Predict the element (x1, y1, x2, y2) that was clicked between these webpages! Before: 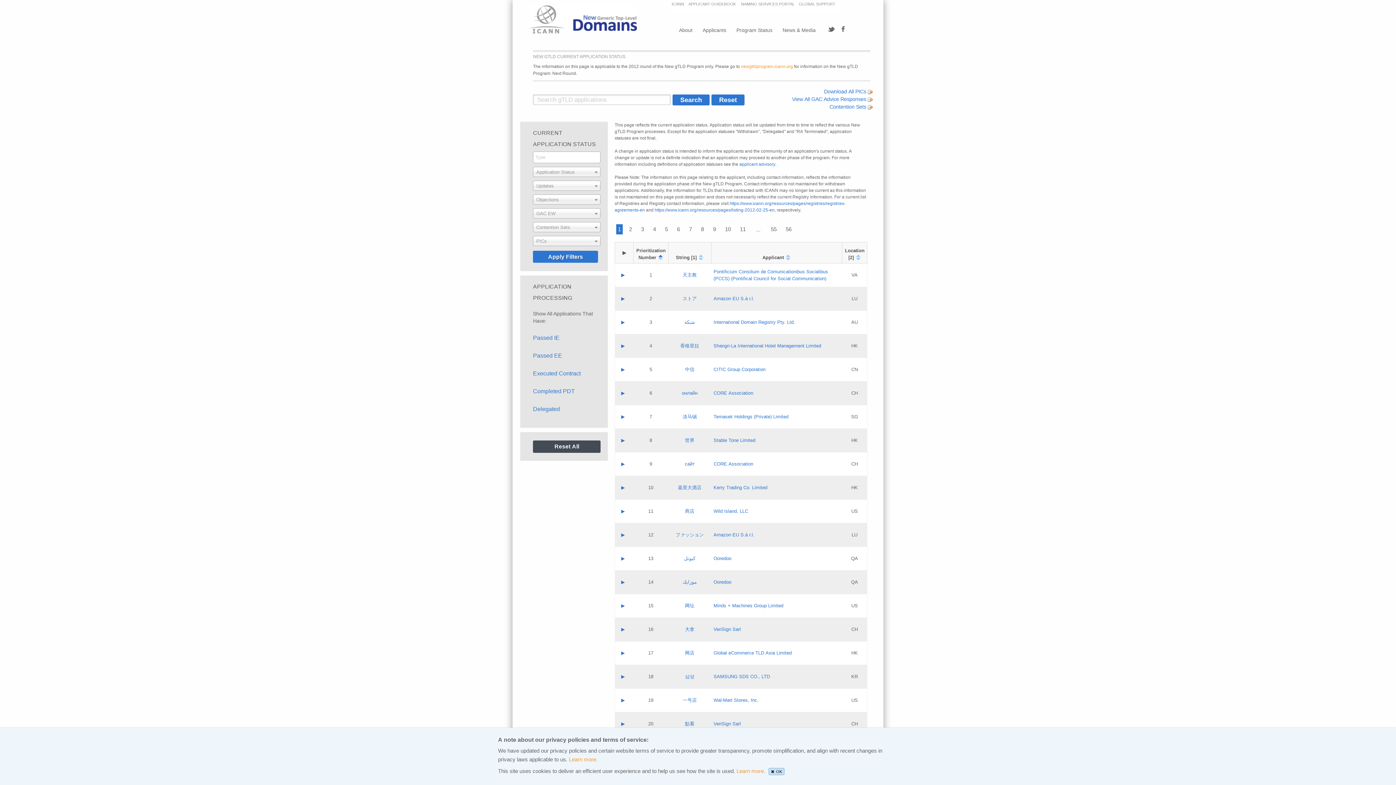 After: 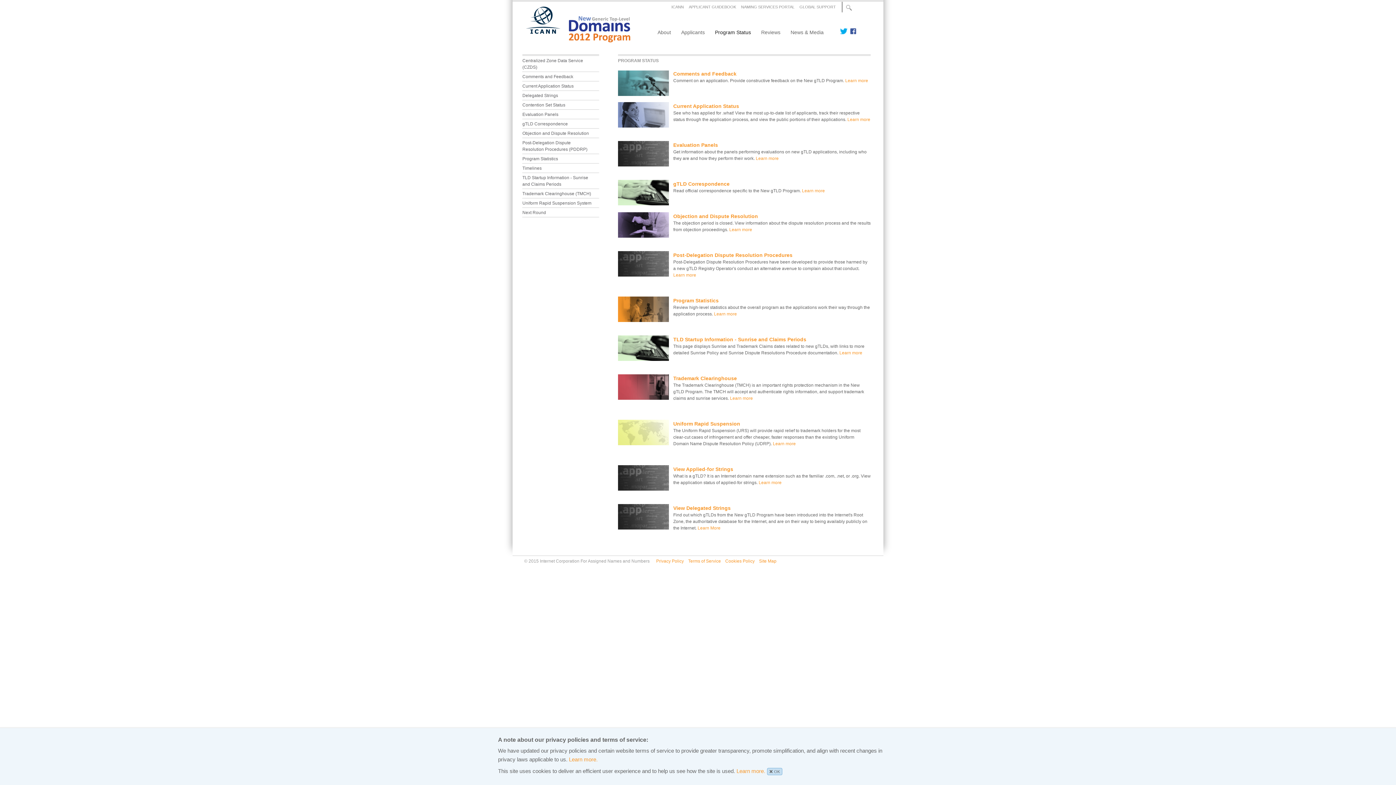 Action: bbox: (736, 24, 782, 35) label: Program Status